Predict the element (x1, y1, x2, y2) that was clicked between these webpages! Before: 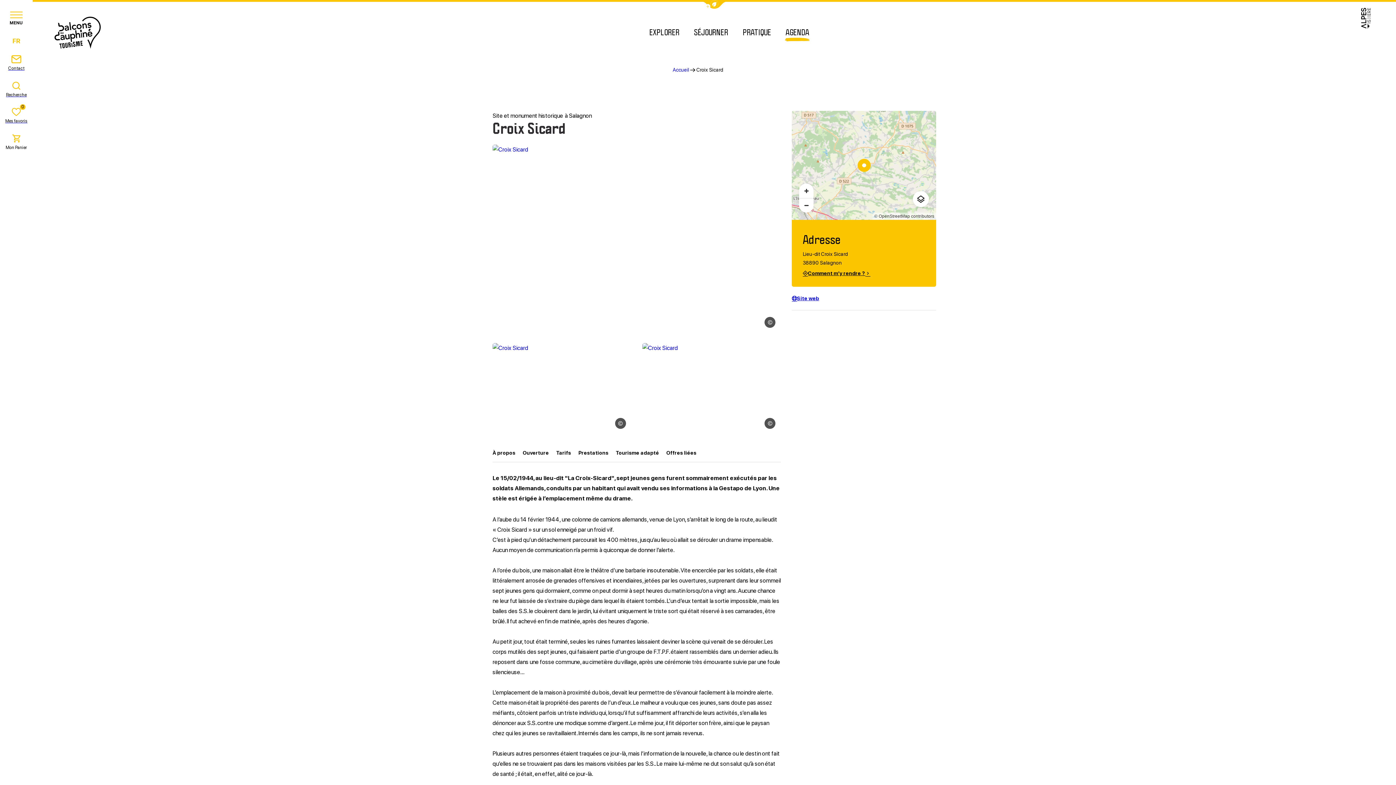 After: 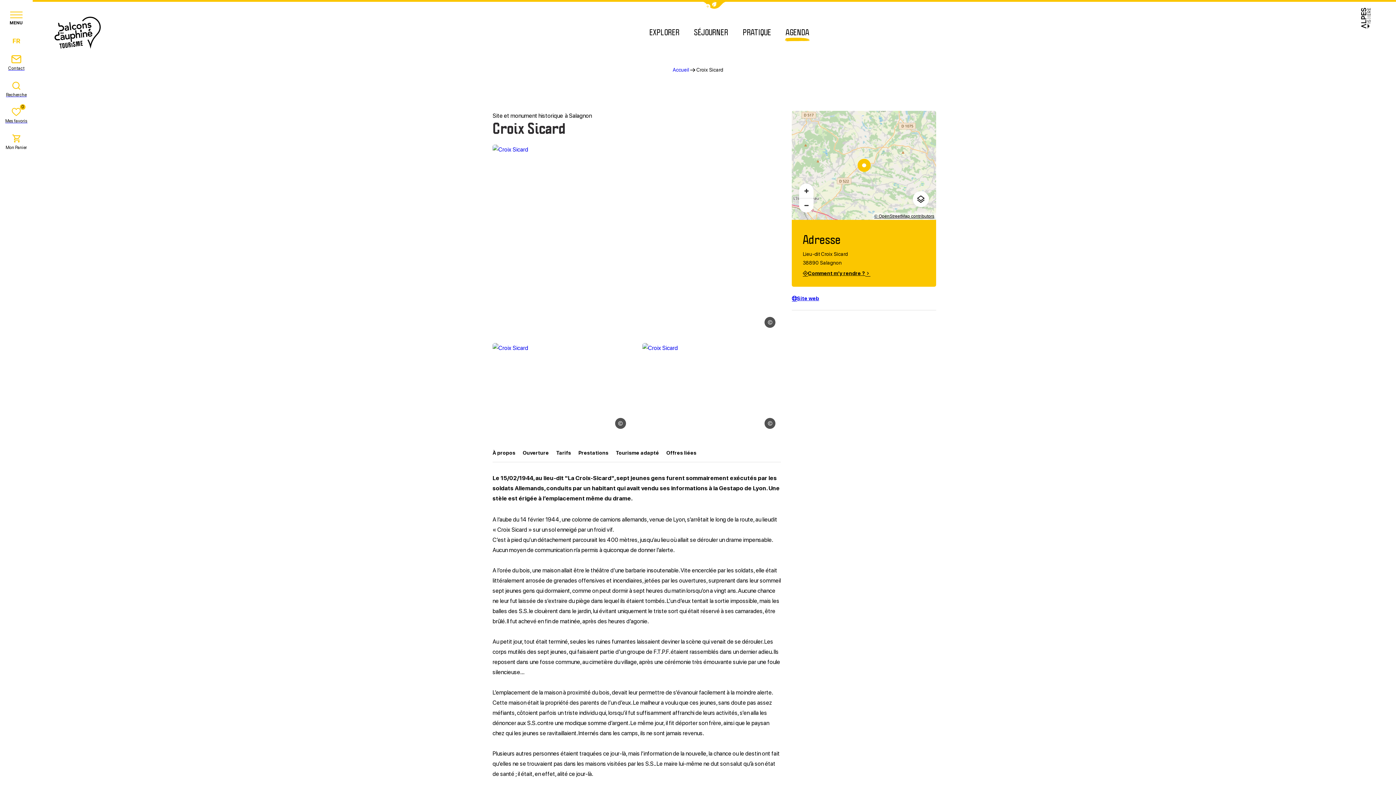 Action: bbox: (874, 213, 934, 219) label: © OpenStreetMap contributors